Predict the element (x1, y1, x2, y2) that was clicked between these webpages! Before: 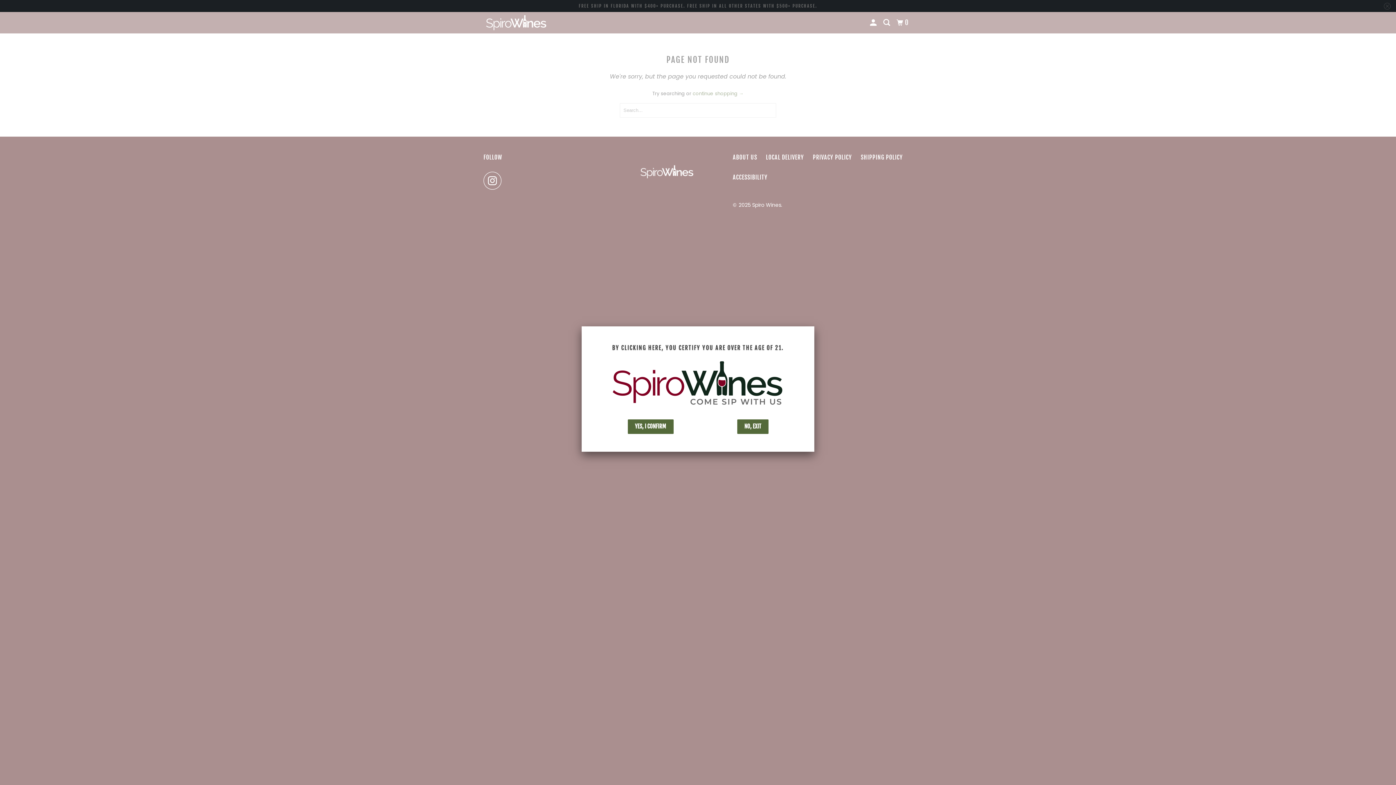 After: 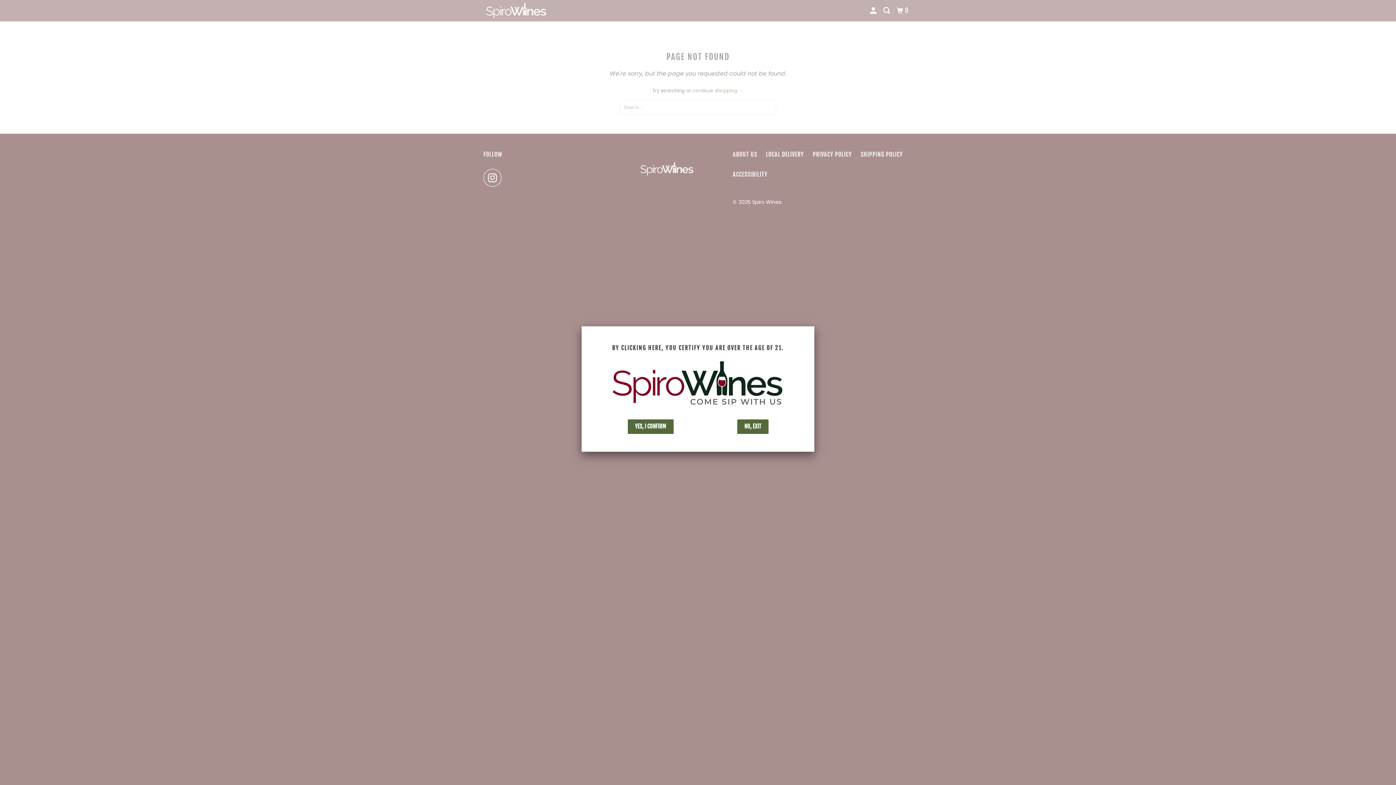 Action: bbox: (1382, 0, 1392, 12)